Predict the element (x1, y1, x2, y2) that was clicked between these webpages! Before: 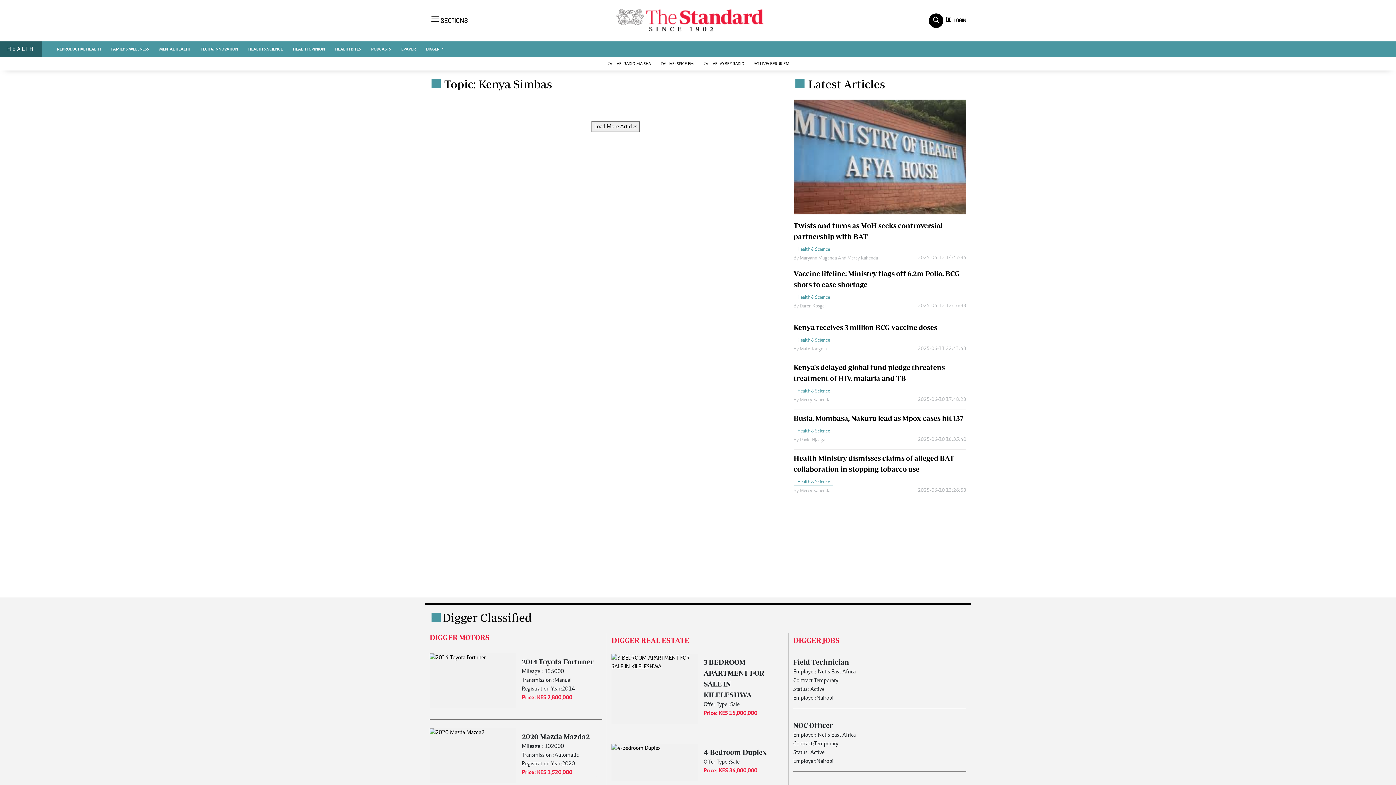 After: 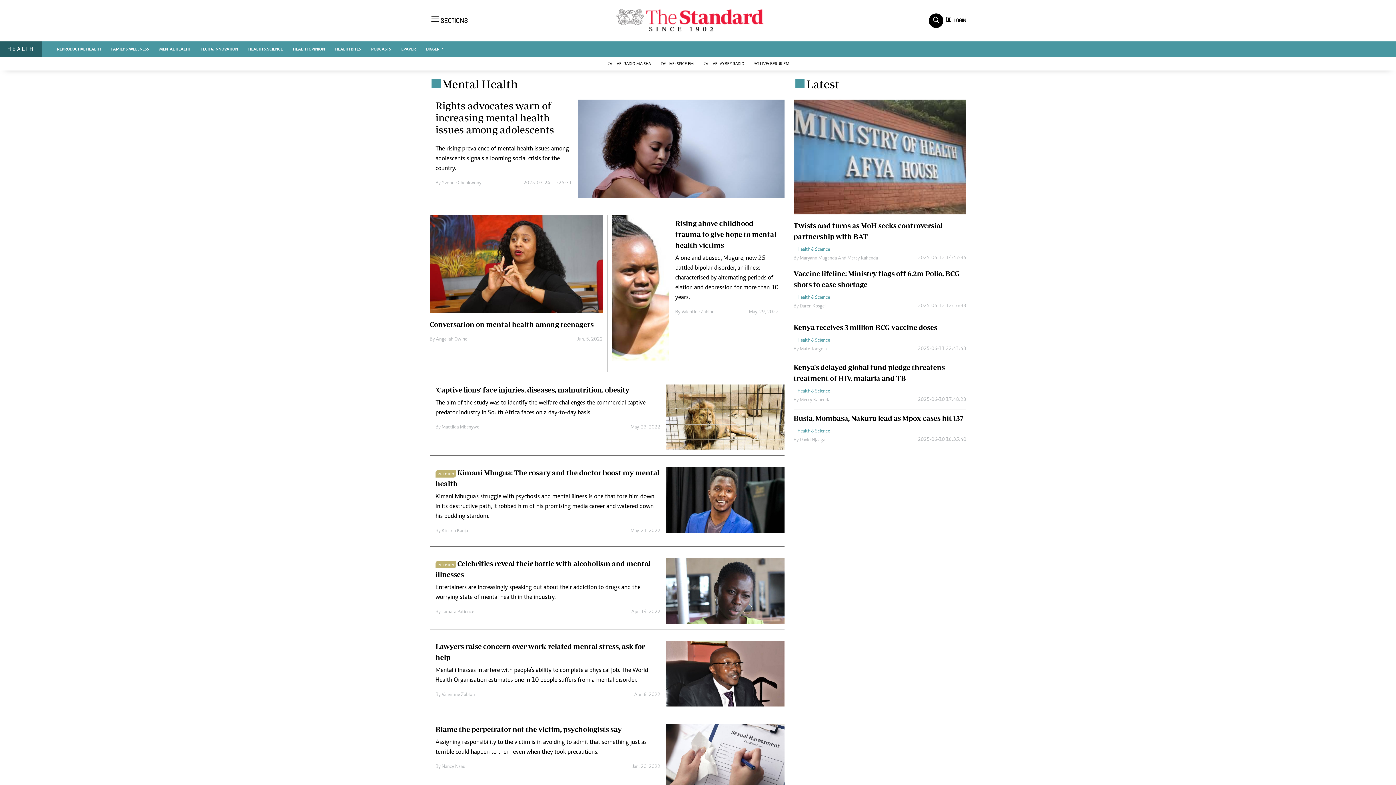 Action: label: MENTAL HEALTH bbox: (154, 41, 195, 56)